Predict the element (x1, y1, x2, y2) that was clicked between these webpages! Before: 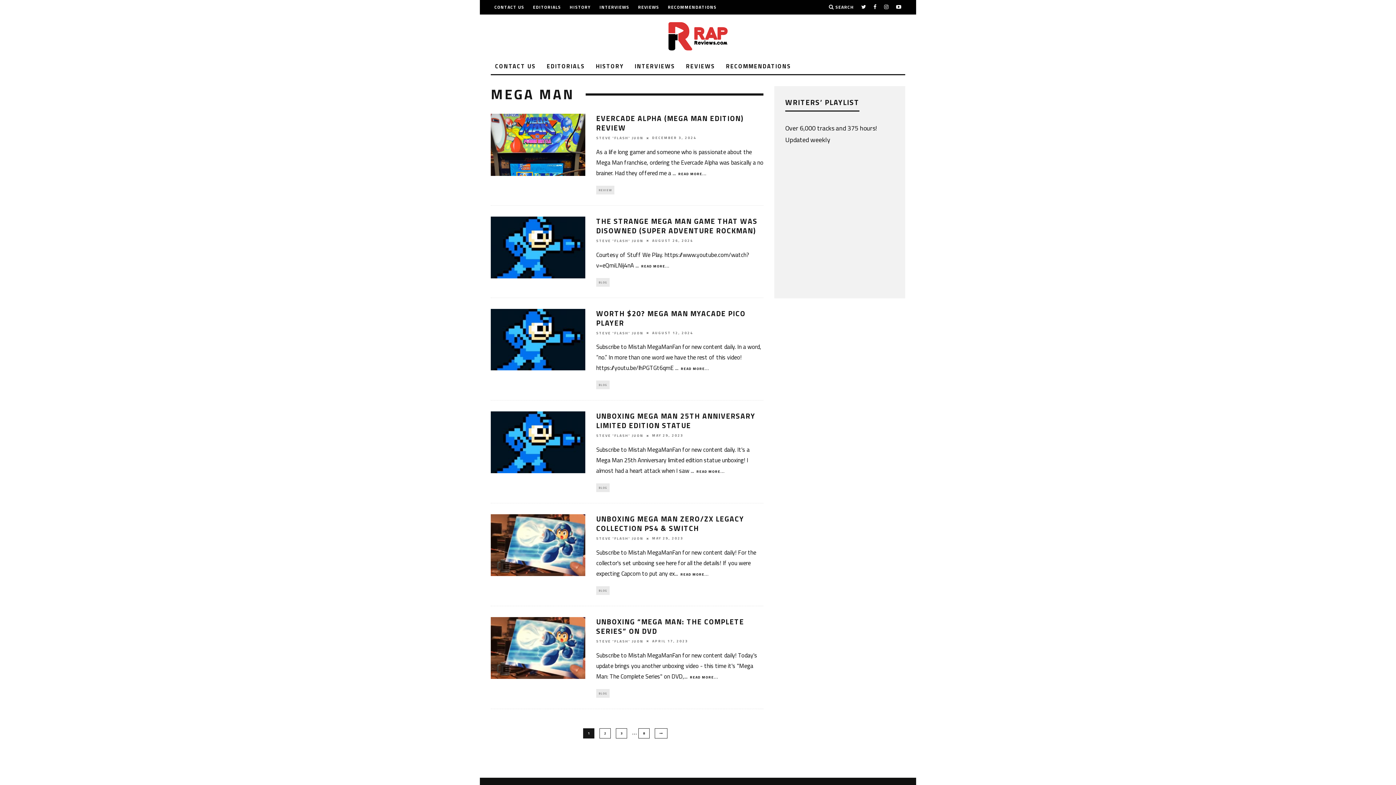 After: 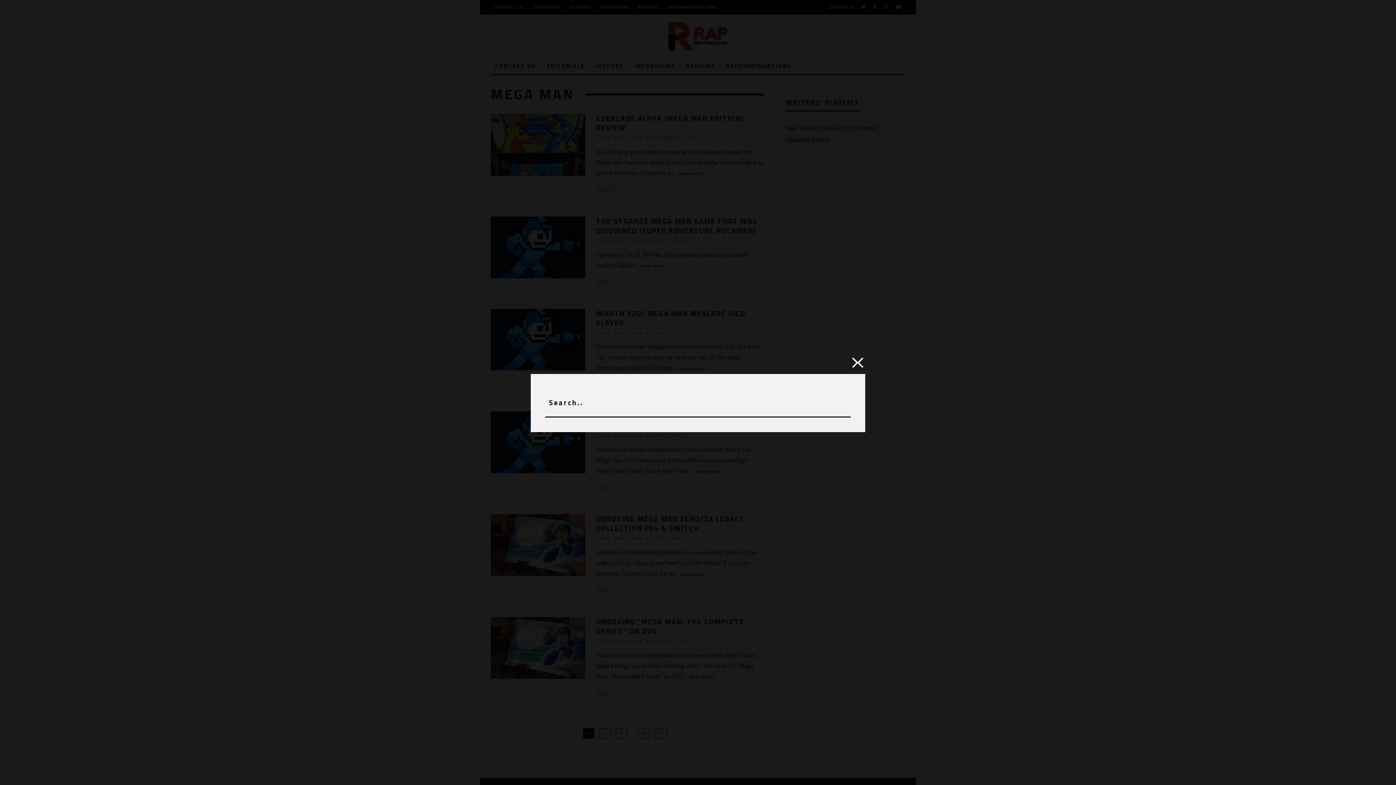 Action: bbox: (829, 0, 854, 14) label:  SEARCH